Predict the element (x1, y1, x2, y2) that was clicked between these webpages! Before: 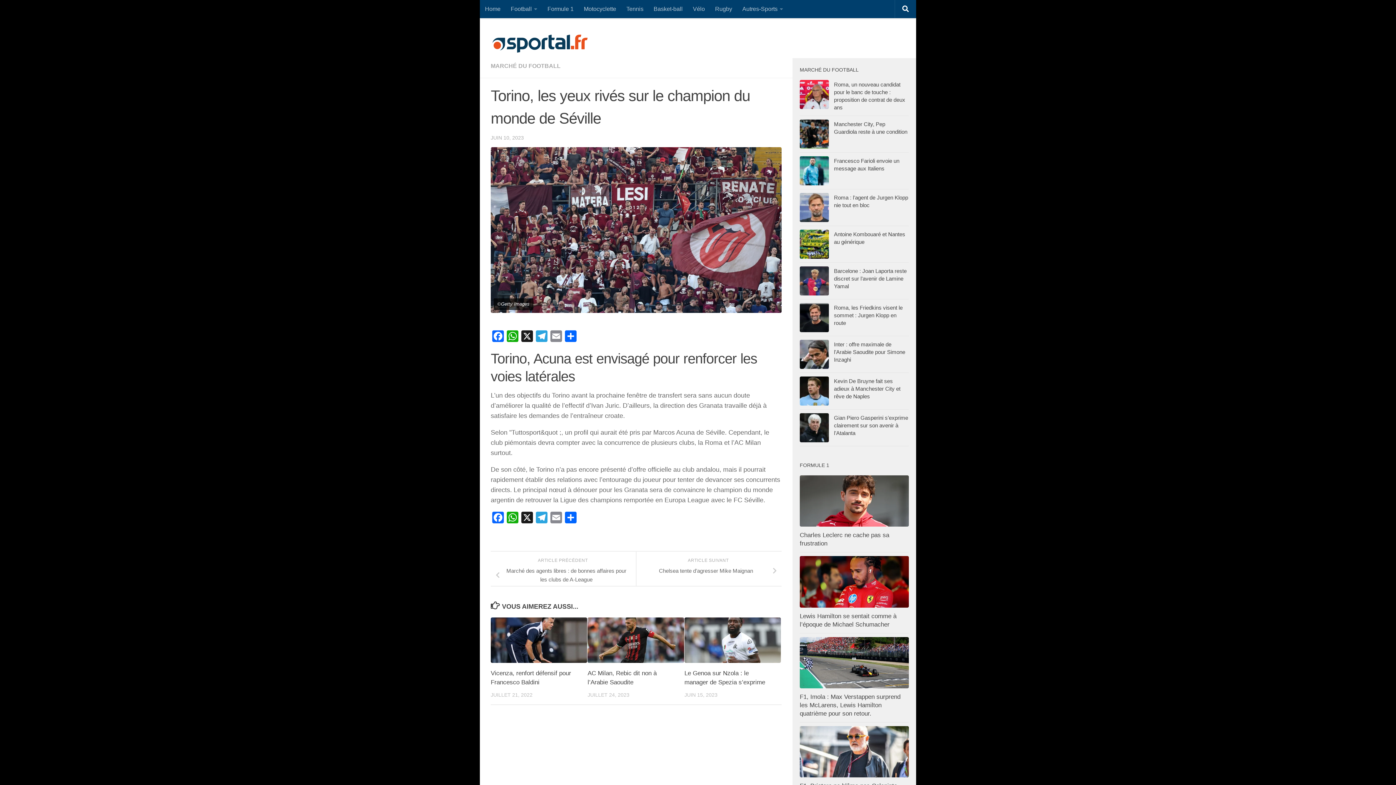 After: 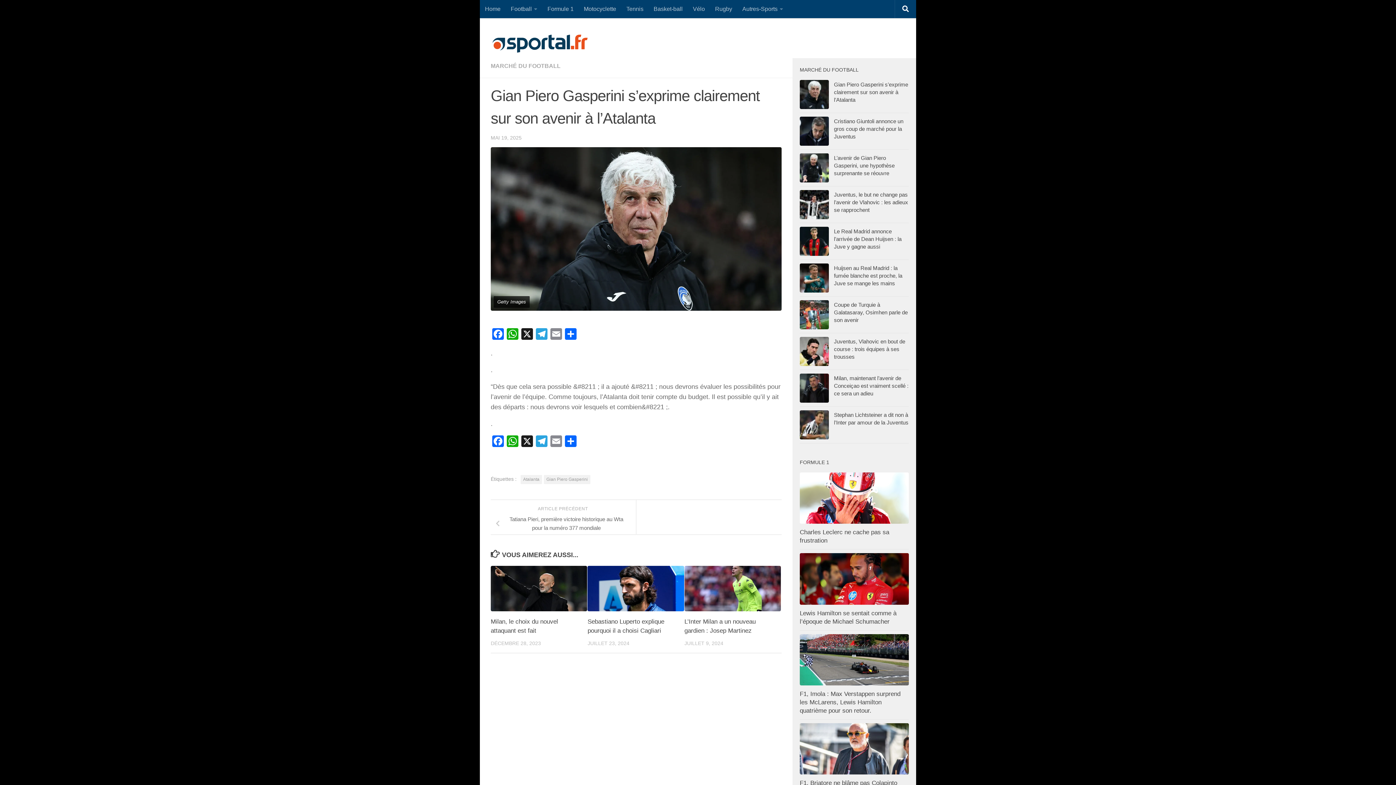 Action: label: Gian Piero Gasperini s’exprime clairement sur son avenir à l’Atalanta bbox: (834, 414, 908, 436)